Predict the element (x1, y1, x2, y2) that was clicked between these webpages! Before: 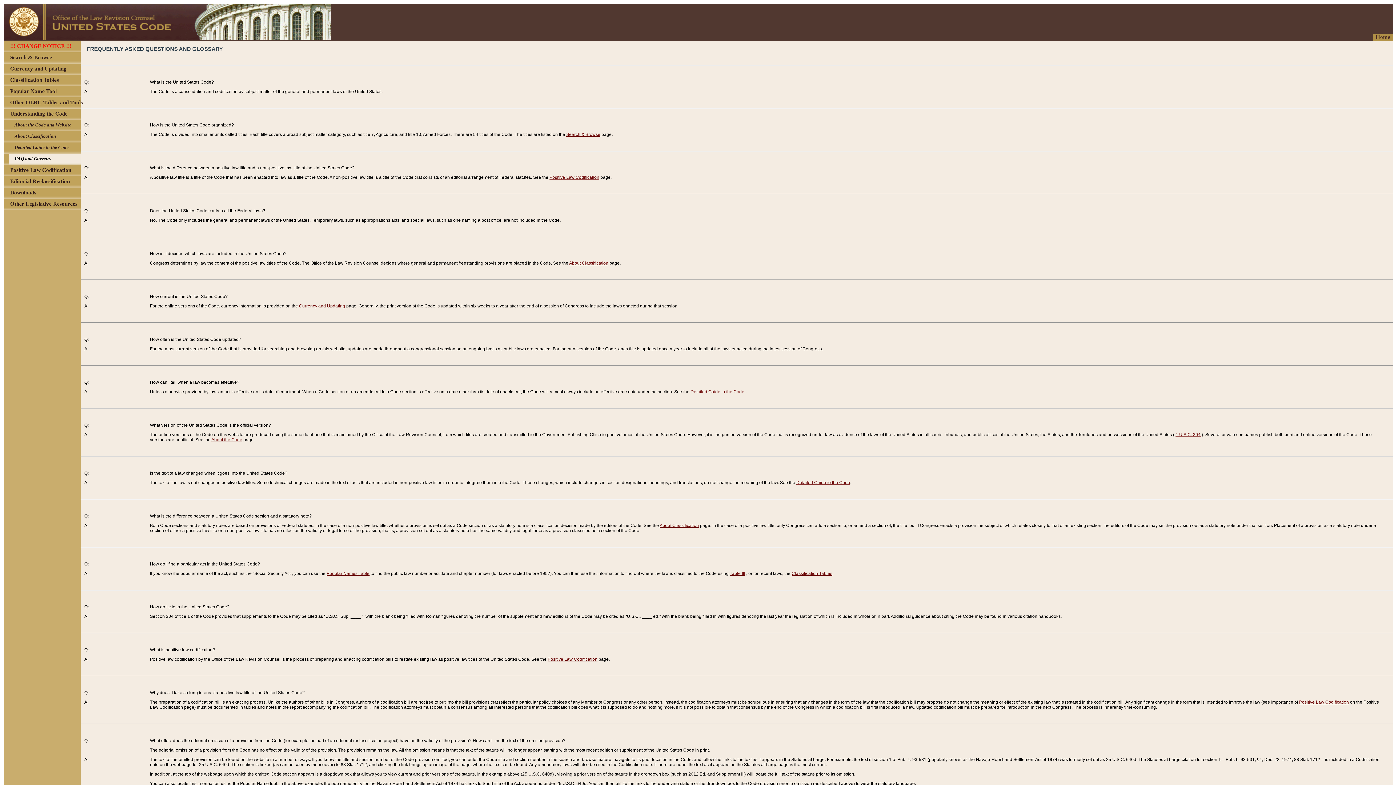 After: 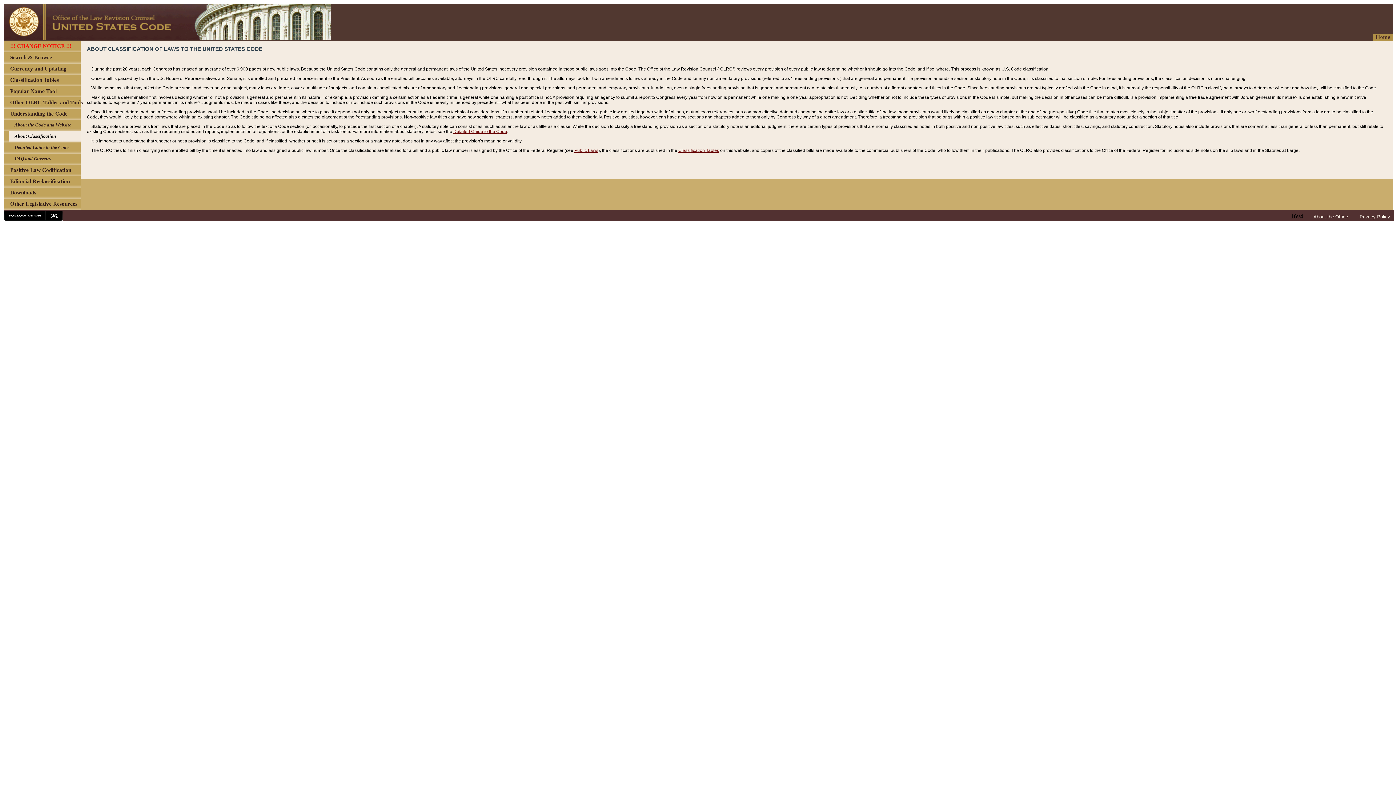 Action: label: About Classification bbox: (569, 260, 608, 265)